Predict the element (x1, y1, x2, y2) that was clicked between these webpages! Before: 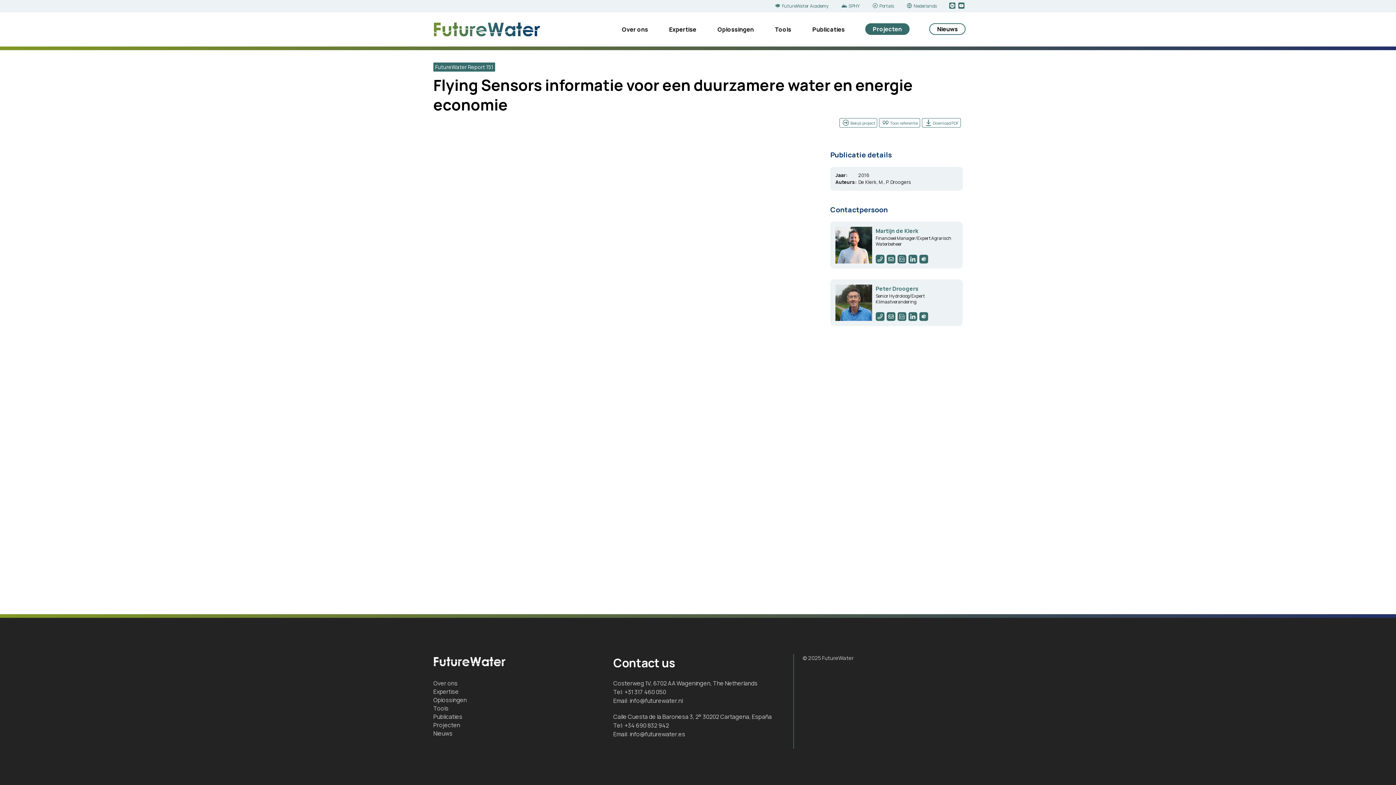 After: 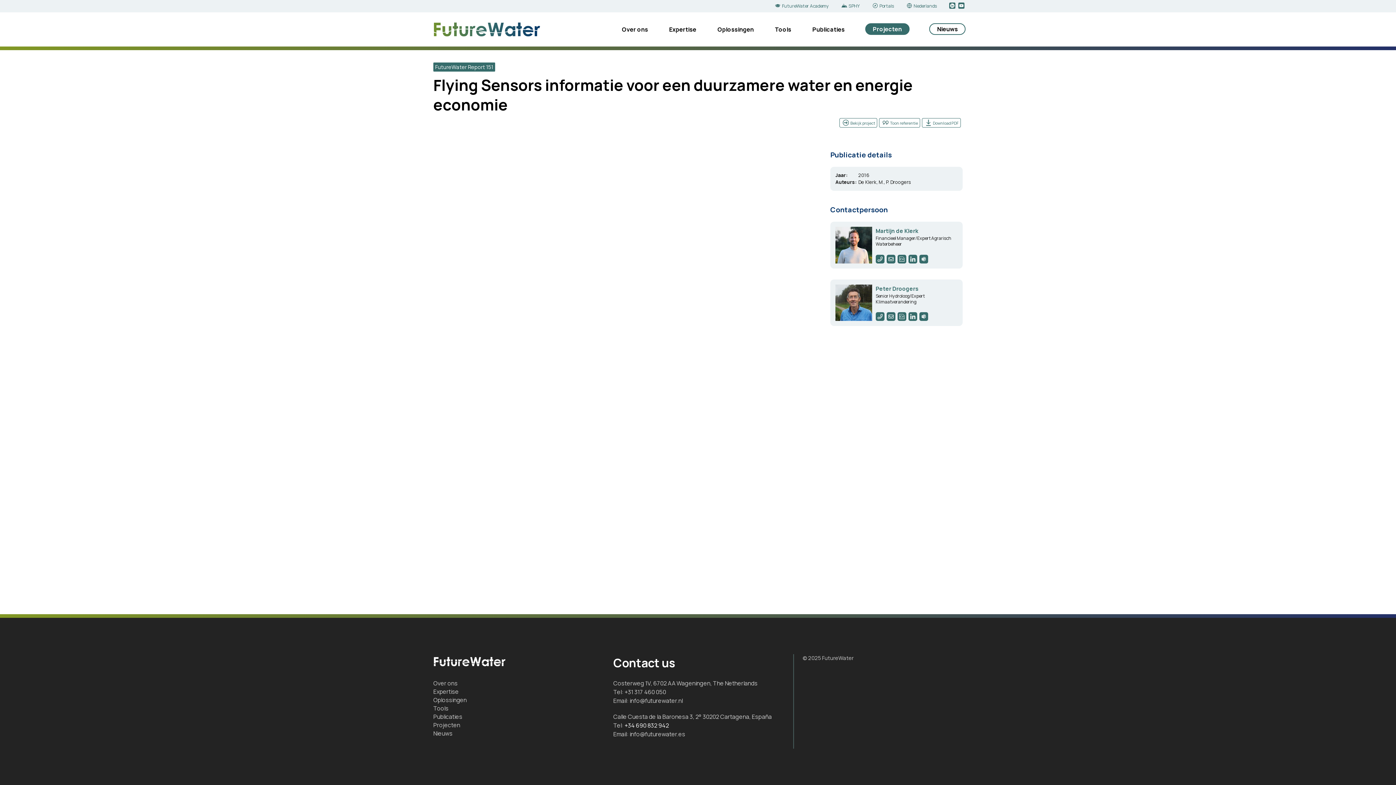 Action: label: +34 690 832 942 bbox: (624, 721, 669, 729)